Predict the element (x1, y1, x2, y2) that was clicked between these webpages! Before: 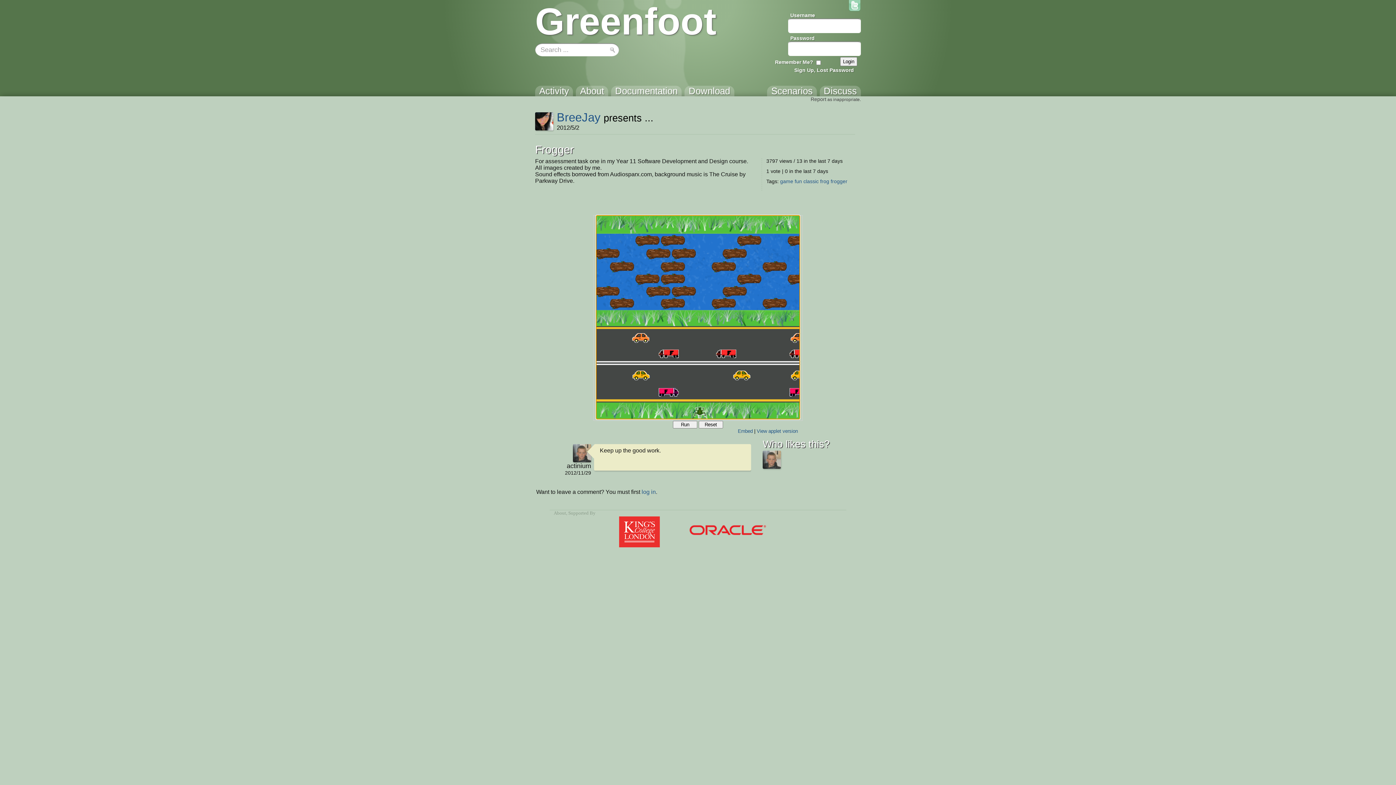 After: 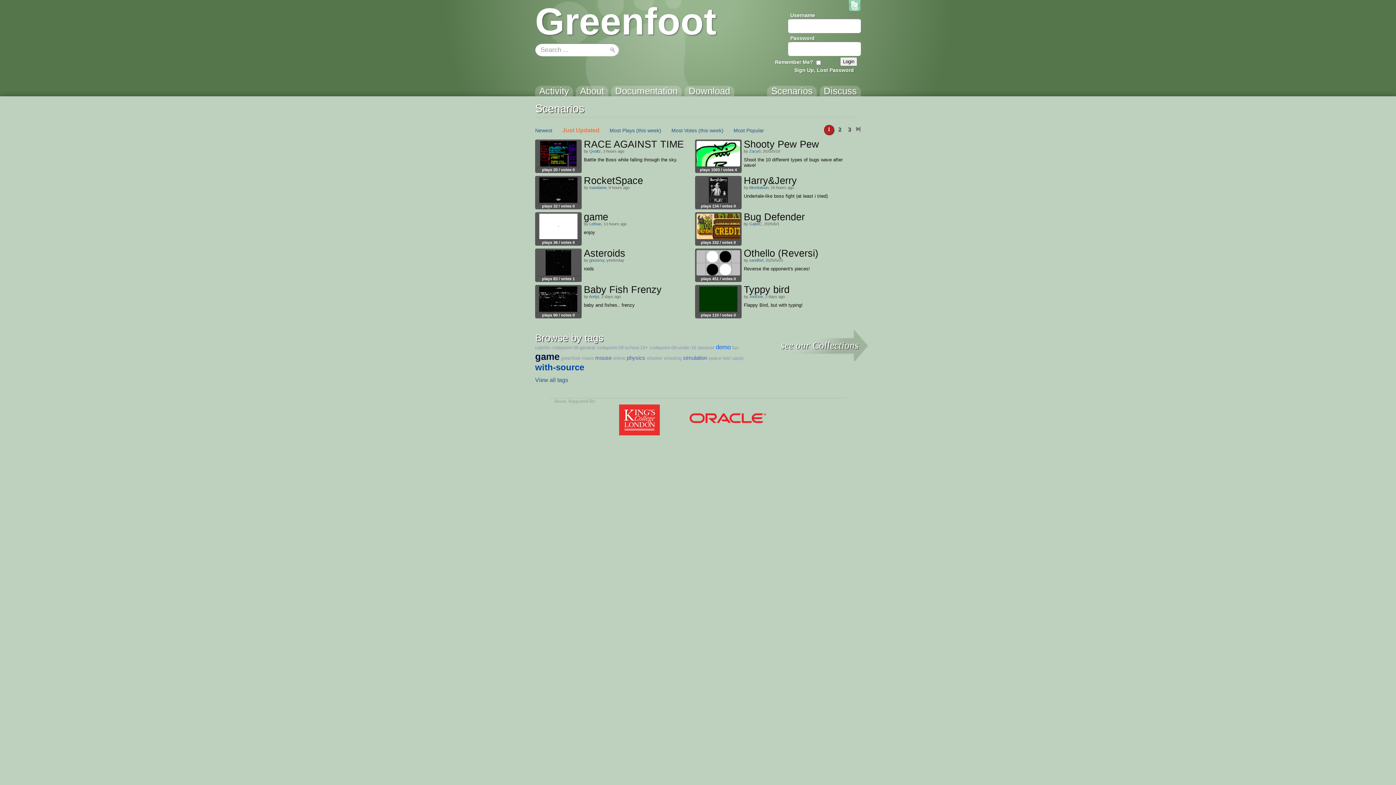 Action: bbox: (767, 85, 816, 102) label: Scenarios